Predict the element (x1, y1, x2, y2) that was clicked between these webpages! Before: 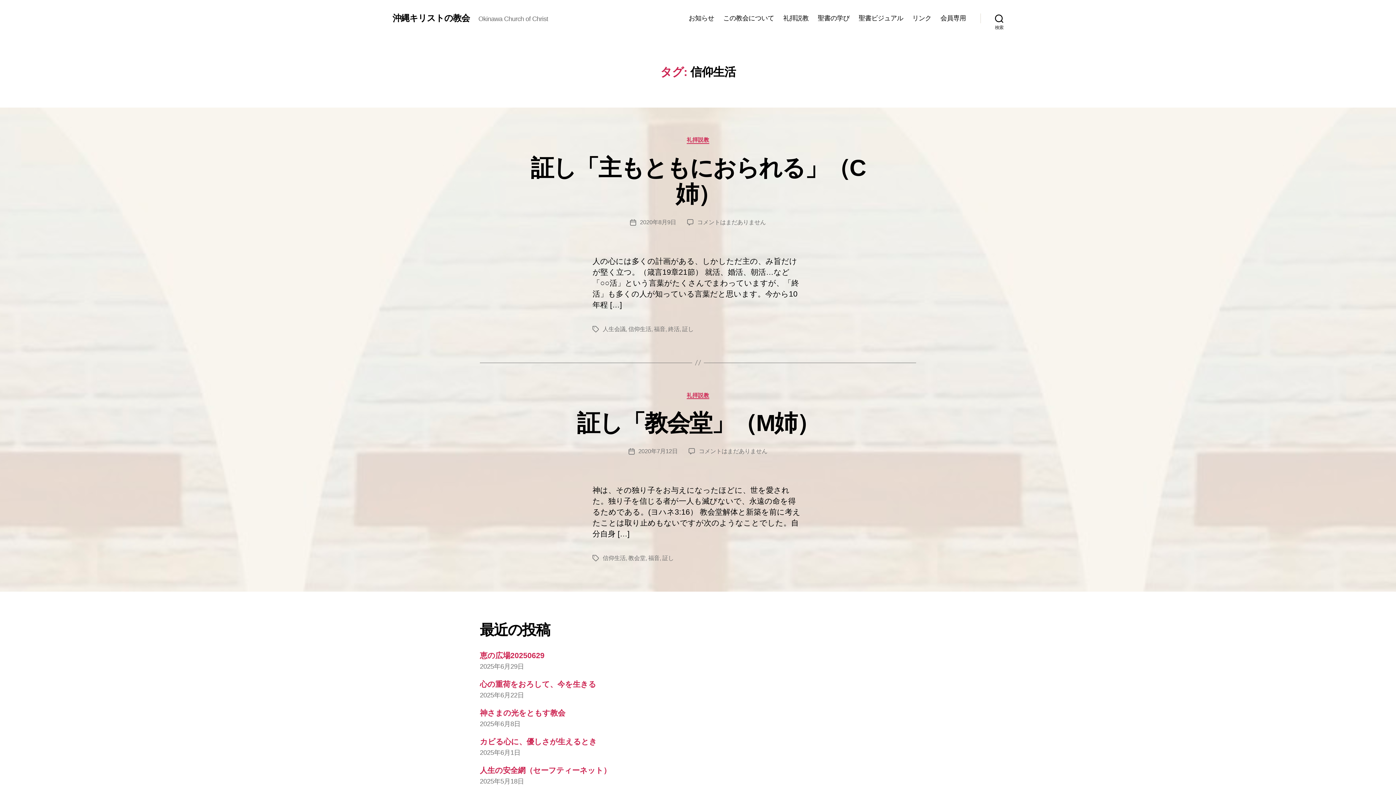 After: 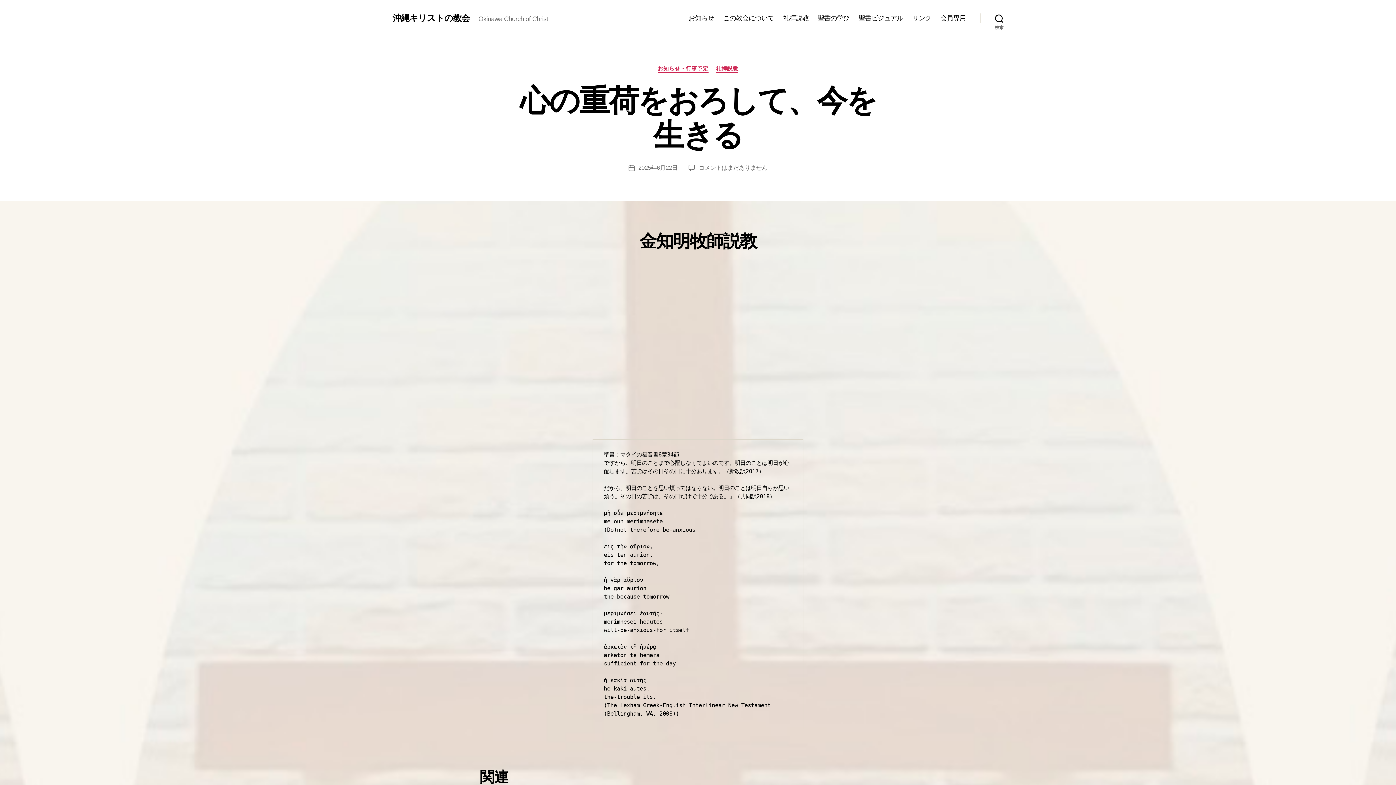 Action: bbox: (480, 680, 596, 688) label: 心の重荷をおろして、今を生きる